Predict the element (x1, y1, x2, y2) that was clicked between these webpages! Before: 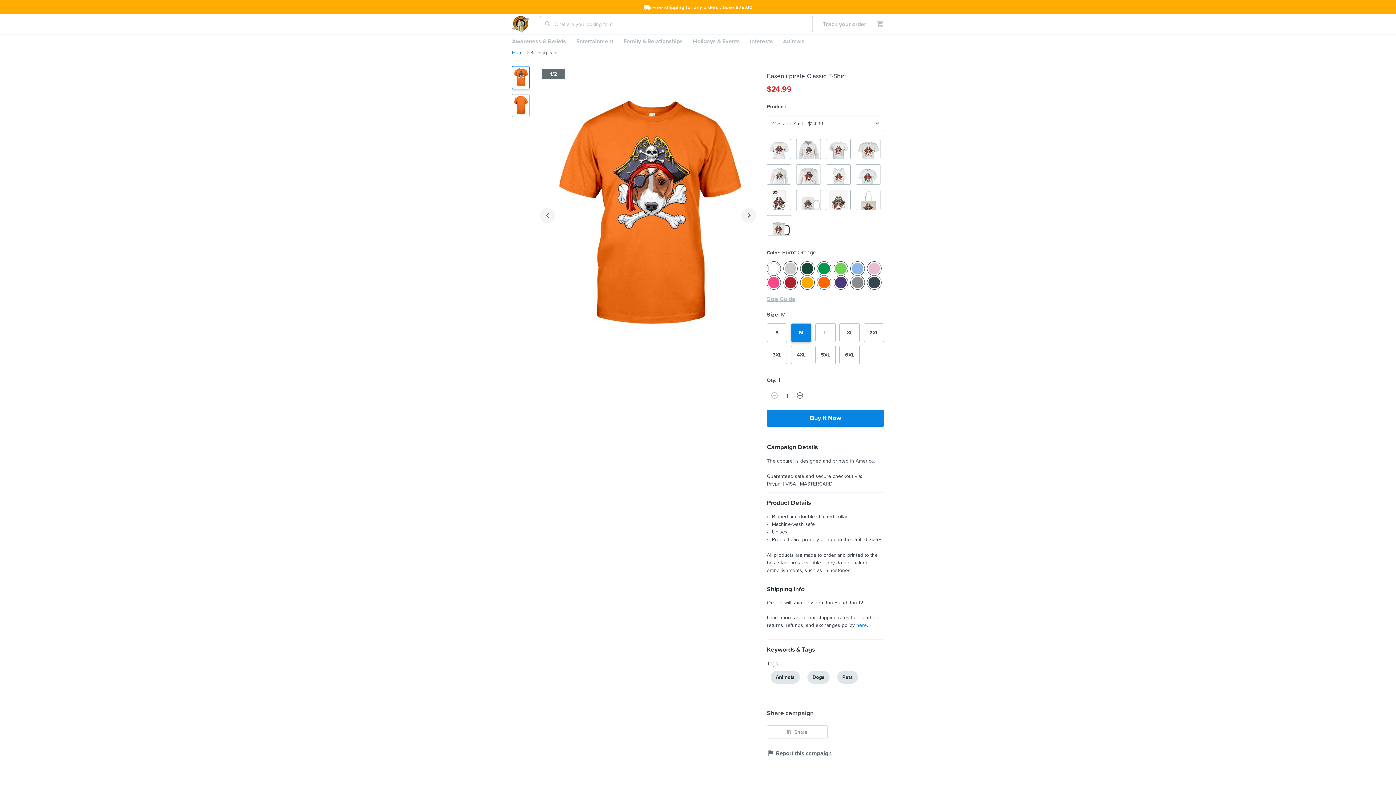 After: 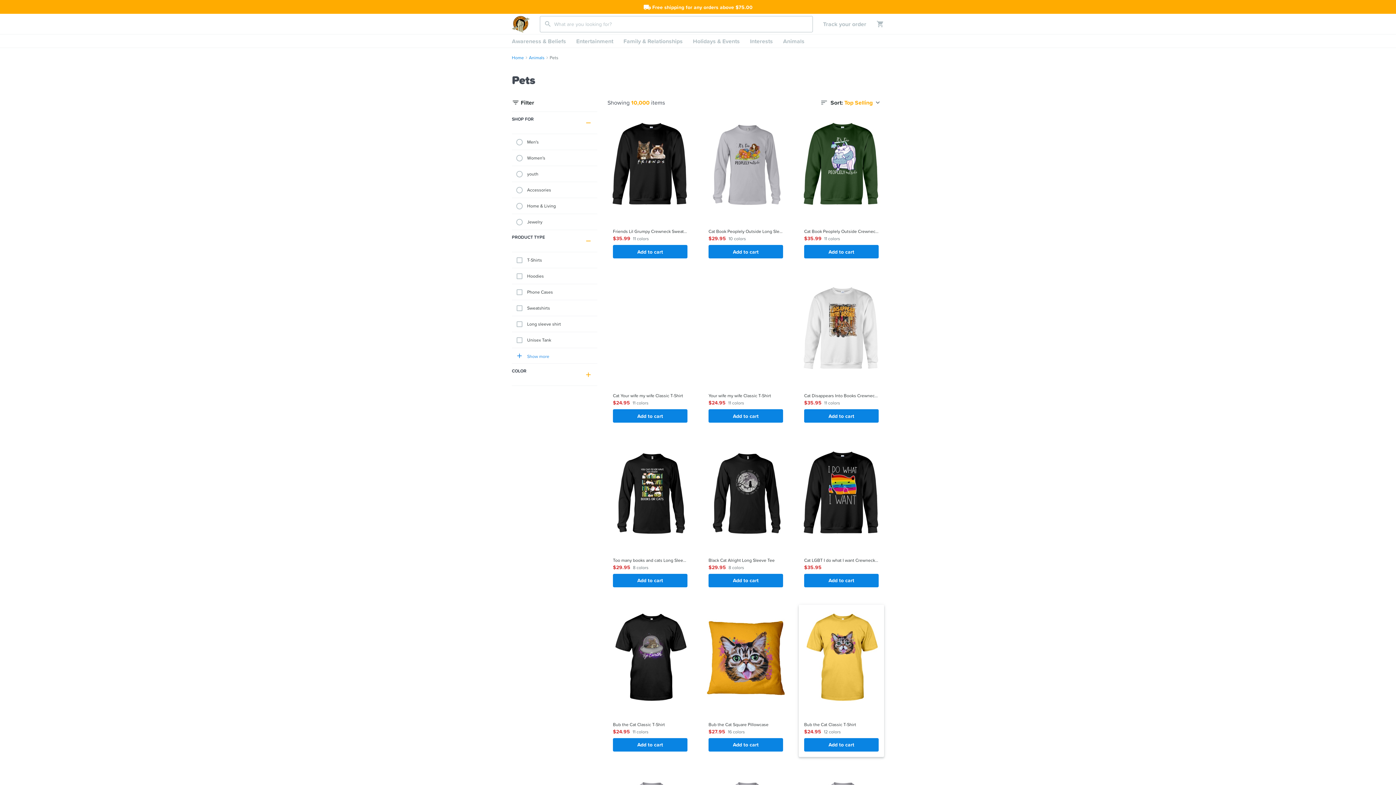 Action: label: Pets bbox: (836, 673, 859, 681)